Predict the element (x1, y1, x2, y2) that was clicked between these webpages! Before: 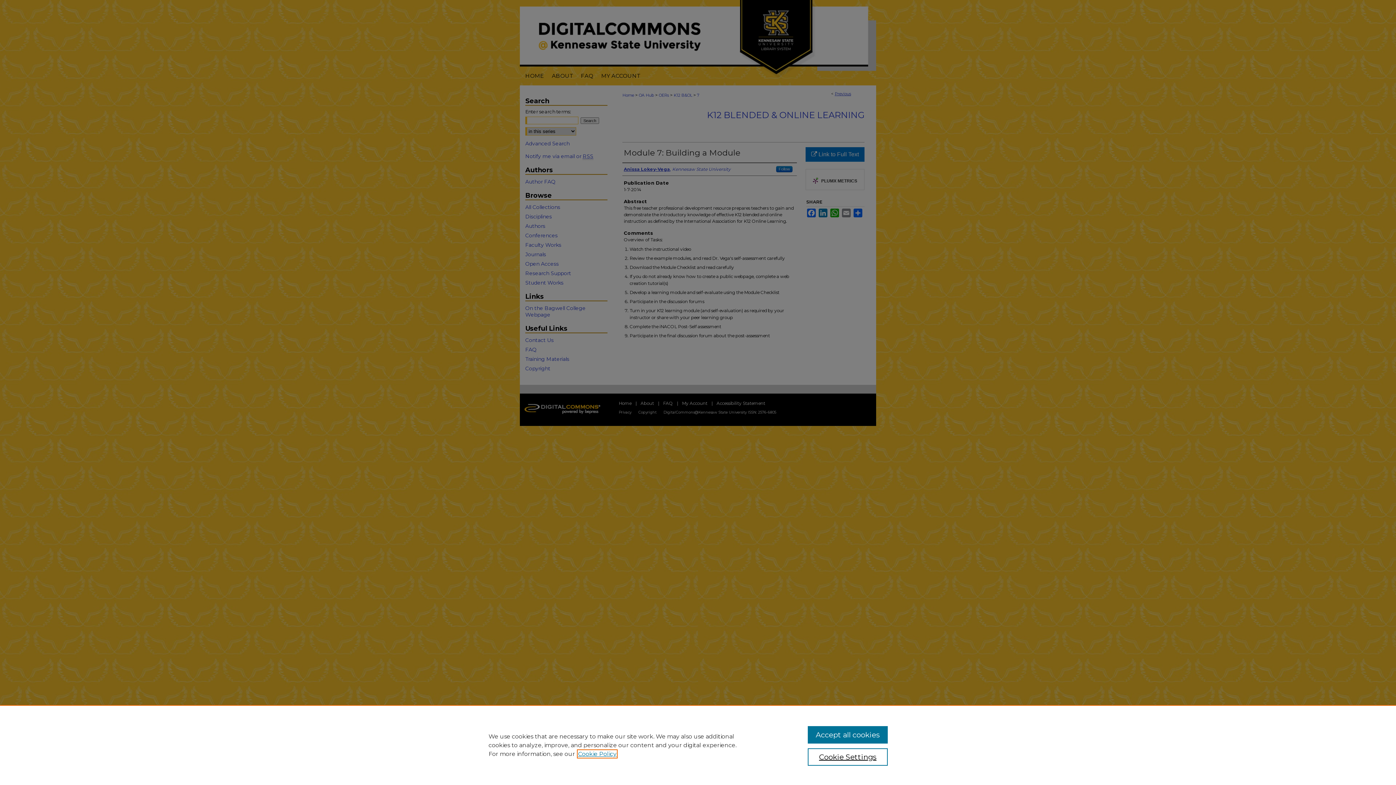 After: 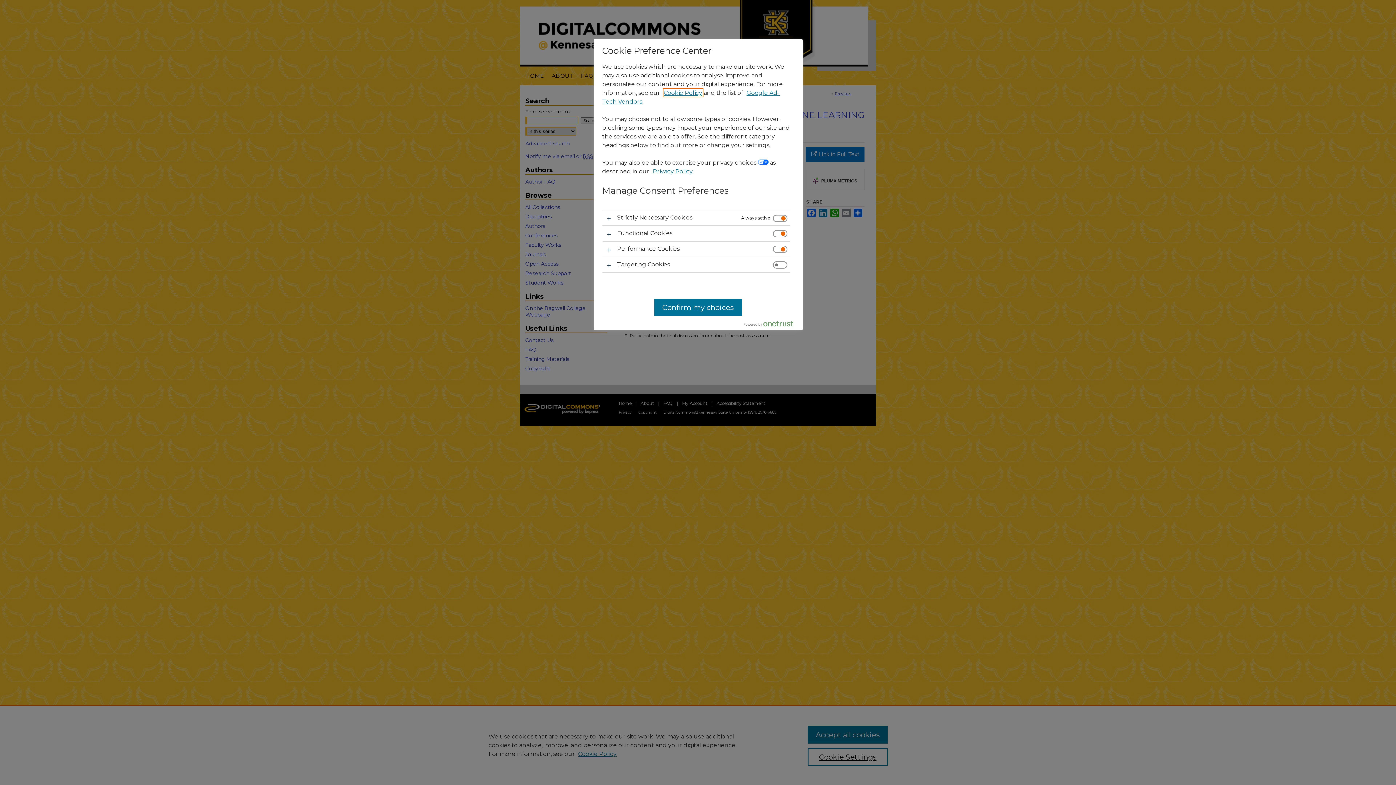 Action: bbox: (807, 748, 887, 766) label: Cookie Settings